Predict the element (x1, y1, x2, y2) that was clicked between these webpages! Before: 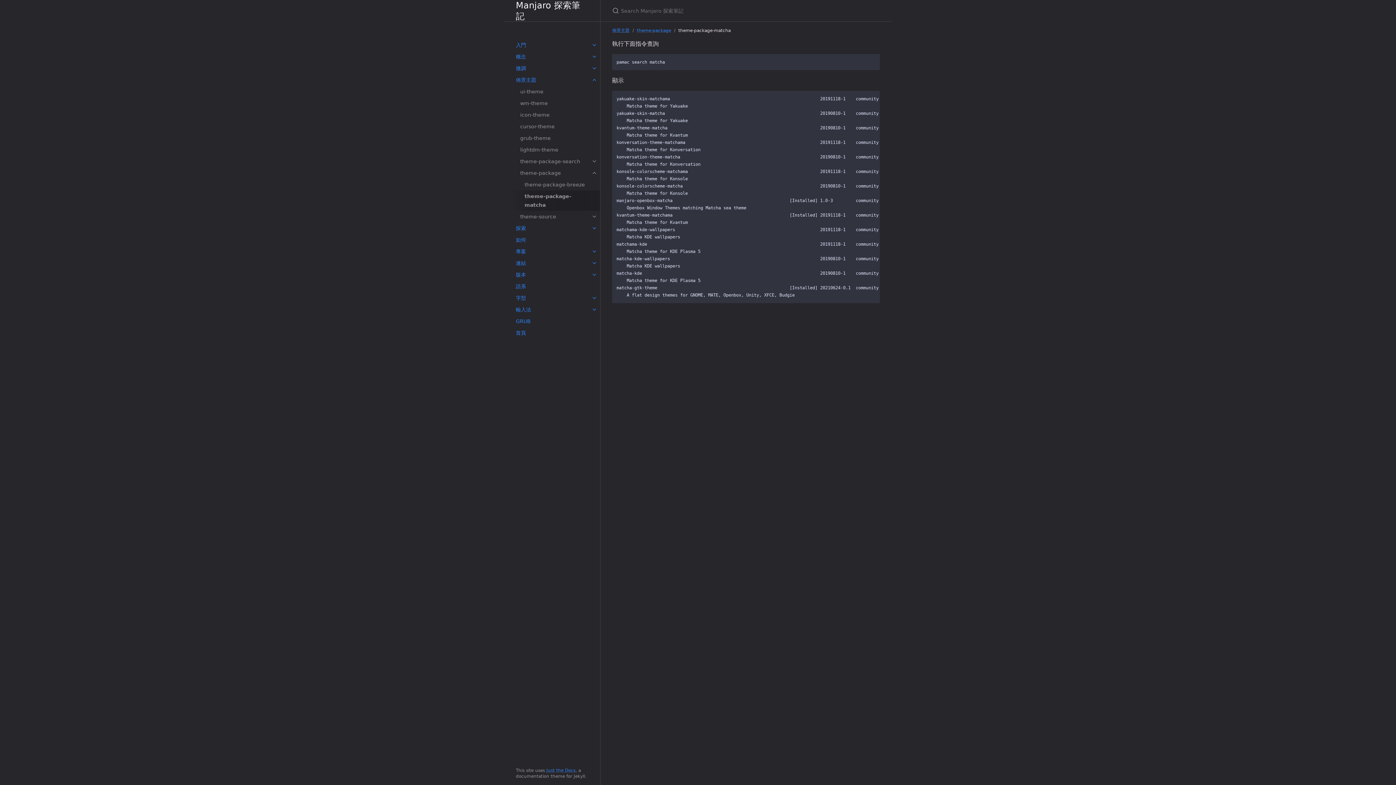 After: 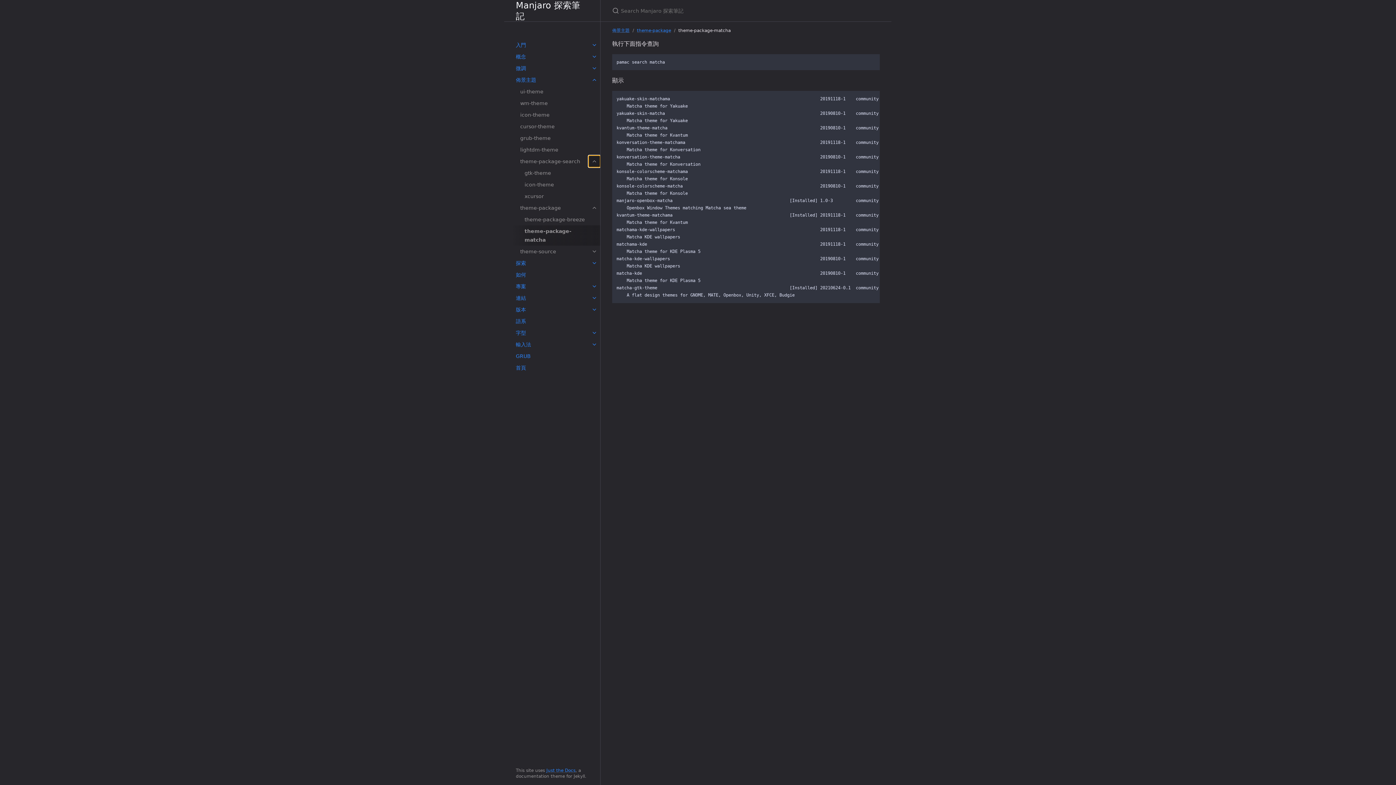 Action: bbox: (588, 155, 600, 167) label: toggle items in theme-package-search category